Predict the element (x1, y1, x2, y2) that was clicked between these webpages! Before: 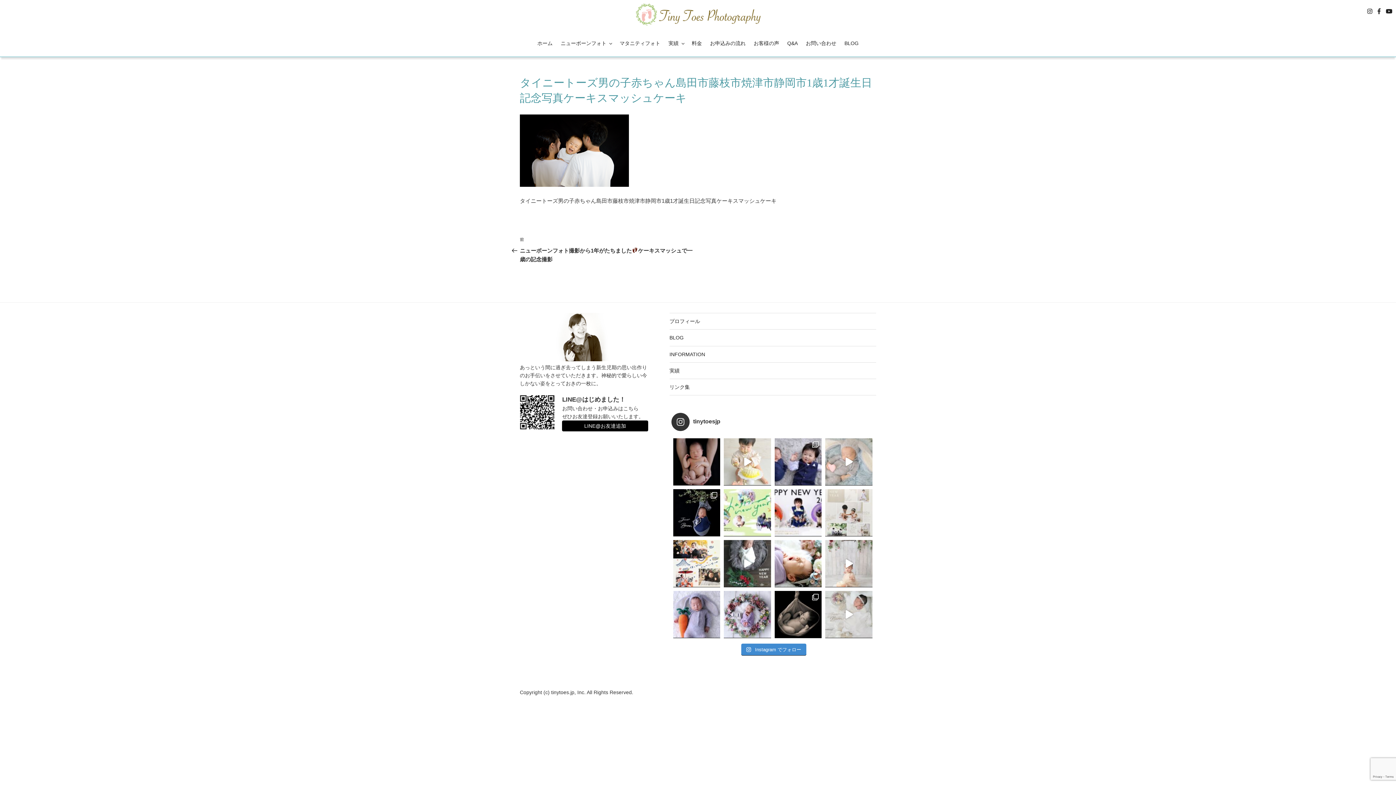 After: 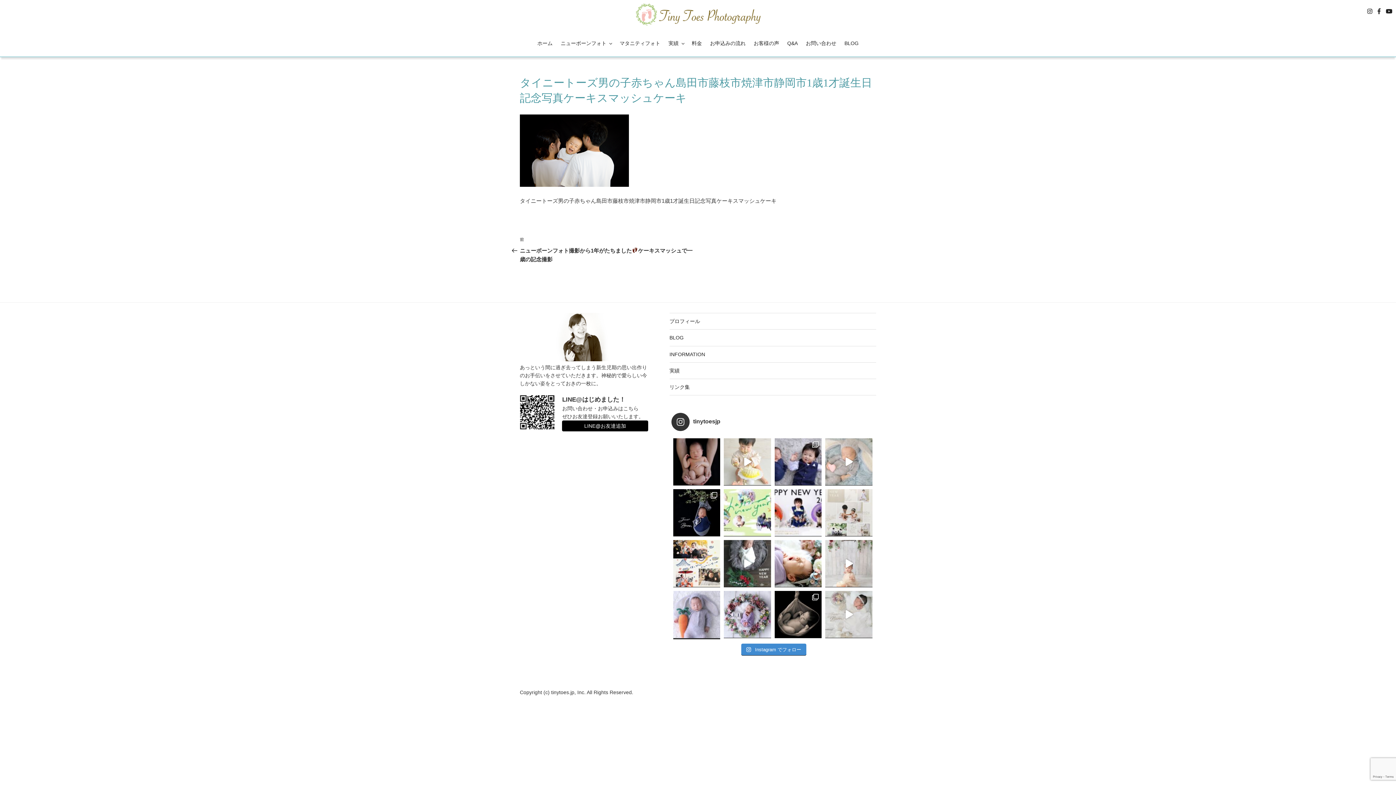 Action: label: タイニートーズ ニューボーンフォト bbox: (673, 591, 720, 638)